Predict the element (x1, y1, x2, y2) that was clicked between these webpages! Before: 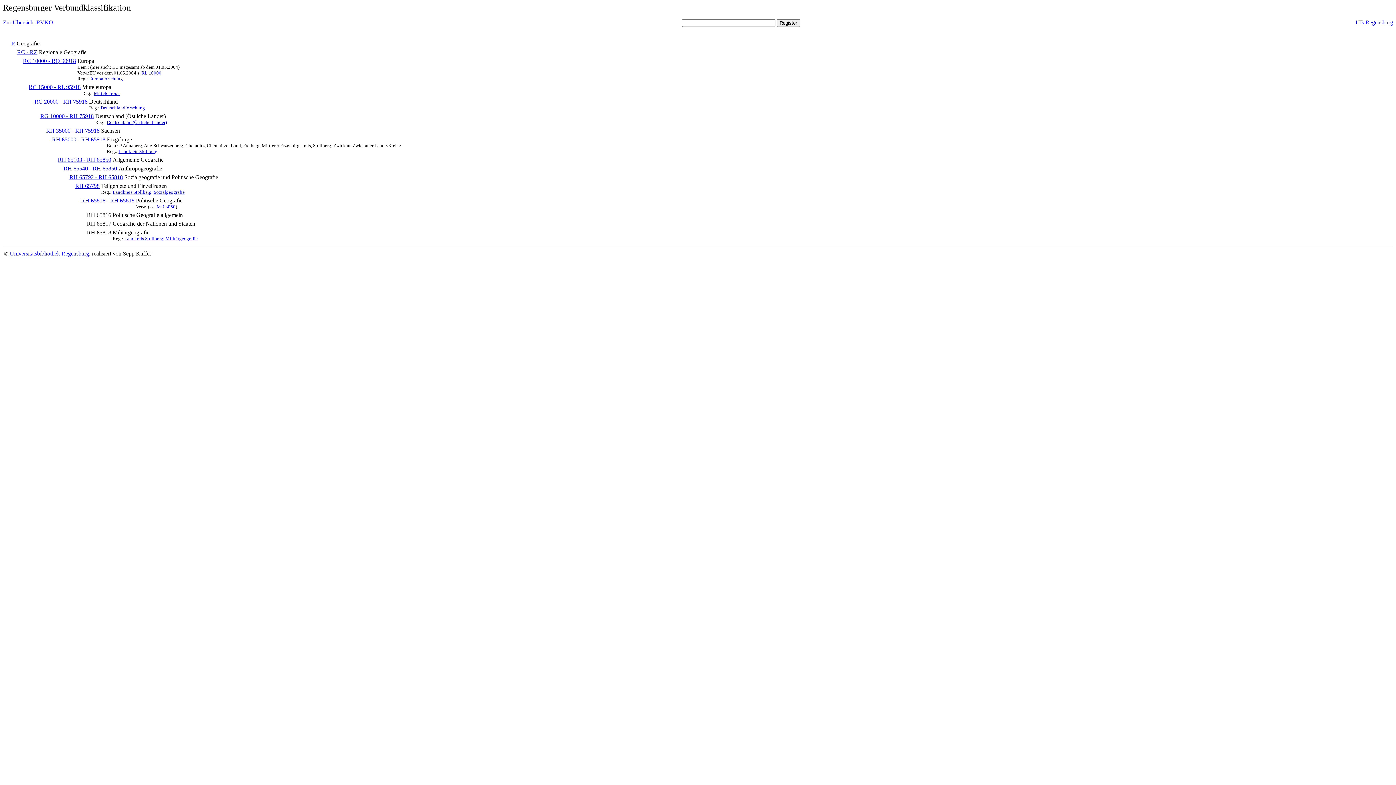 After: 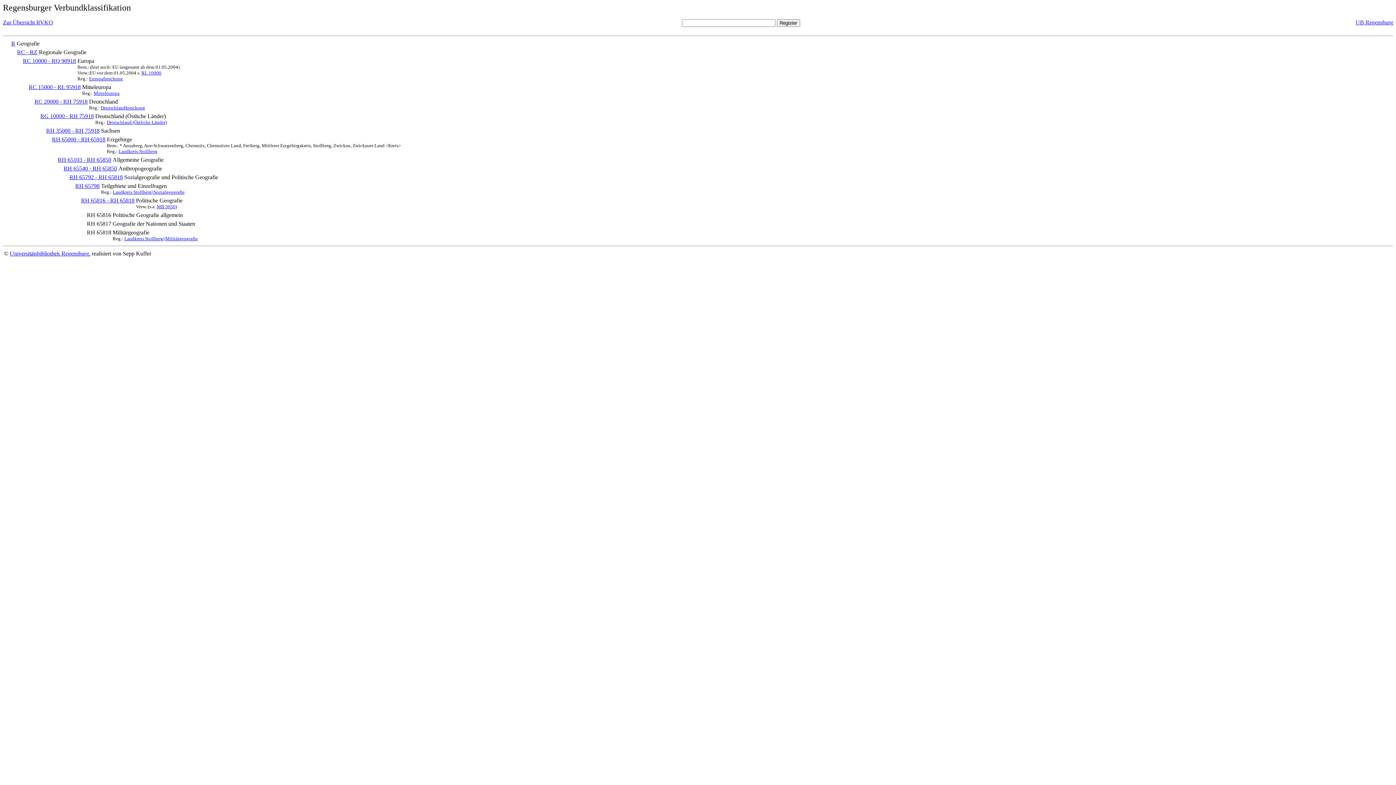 Action: bbox: (4, 86, 27, 93) label:                 